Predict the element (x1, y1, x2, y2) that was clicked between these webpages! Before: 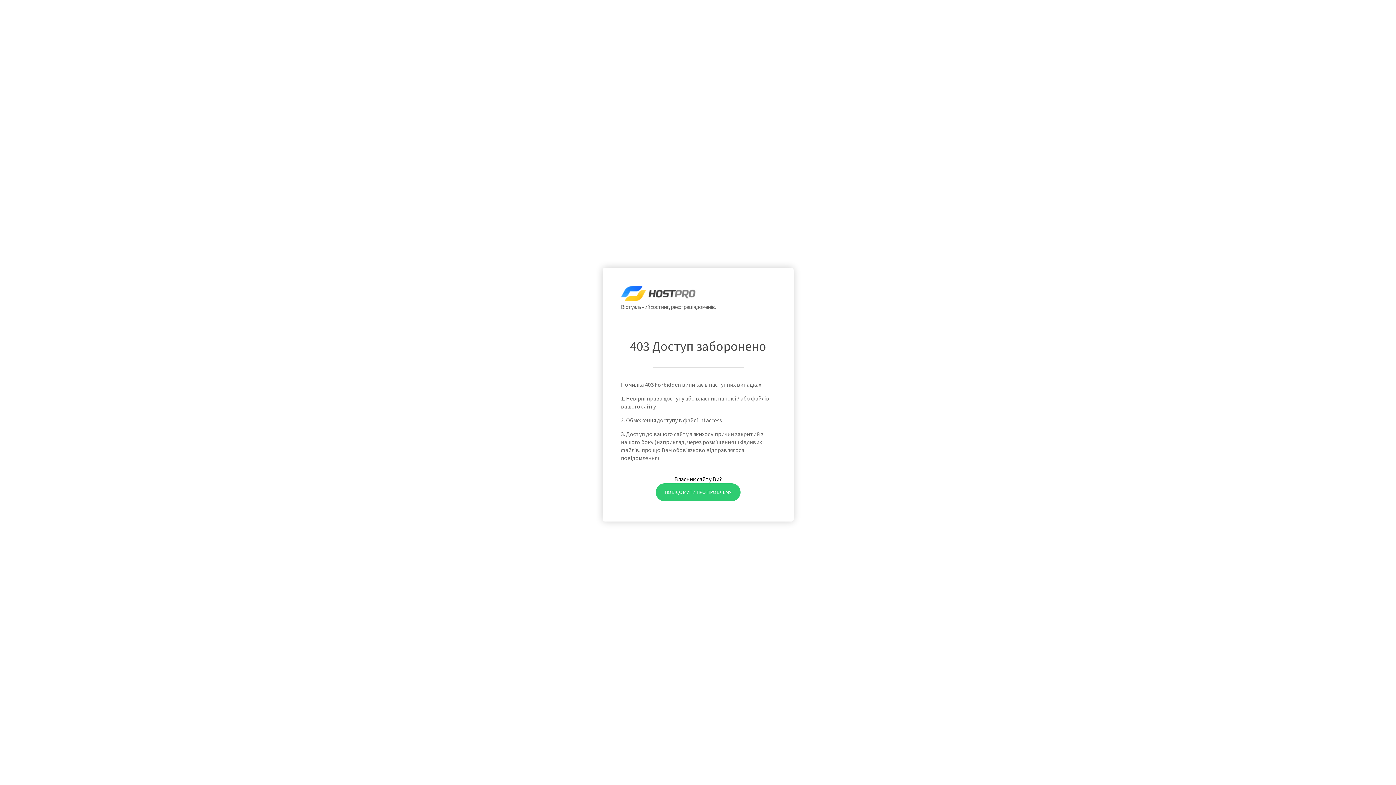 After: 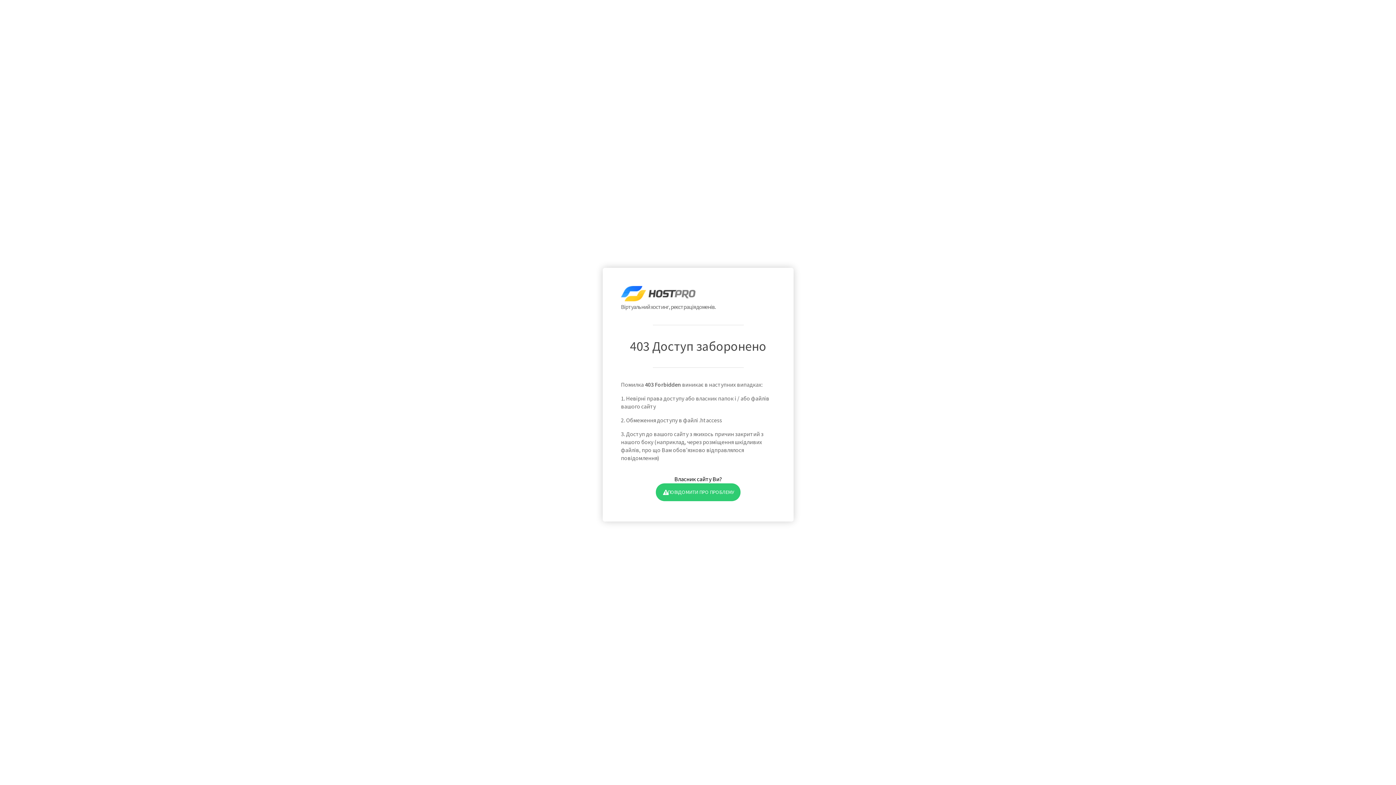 Action: bbox: (655, 483, 740, 501) label: ПОВІДОМИТИ ПРО ПРОБЛЕМУ